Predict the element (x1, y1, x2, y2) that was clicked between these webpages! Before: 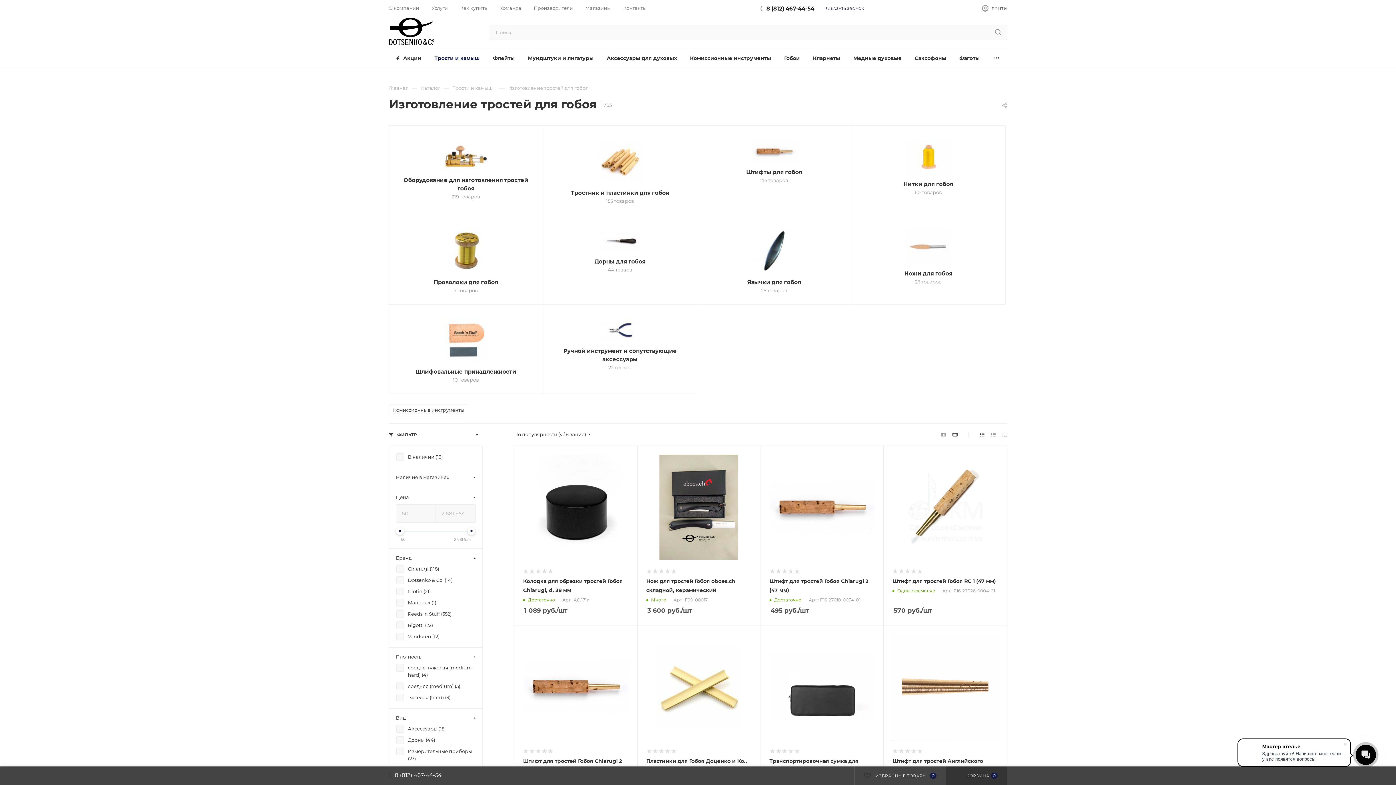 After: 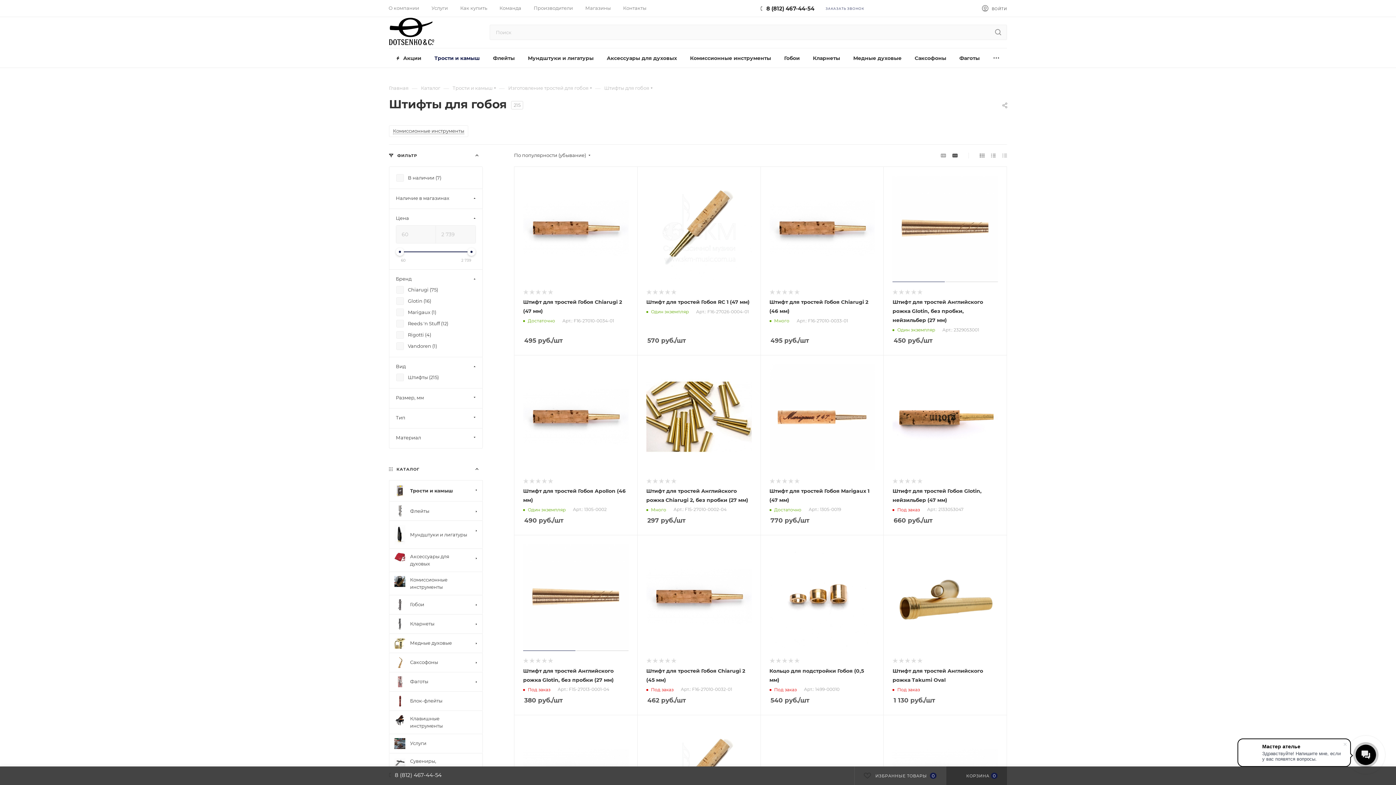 Action: bbox: (709, 139, 838, 162)